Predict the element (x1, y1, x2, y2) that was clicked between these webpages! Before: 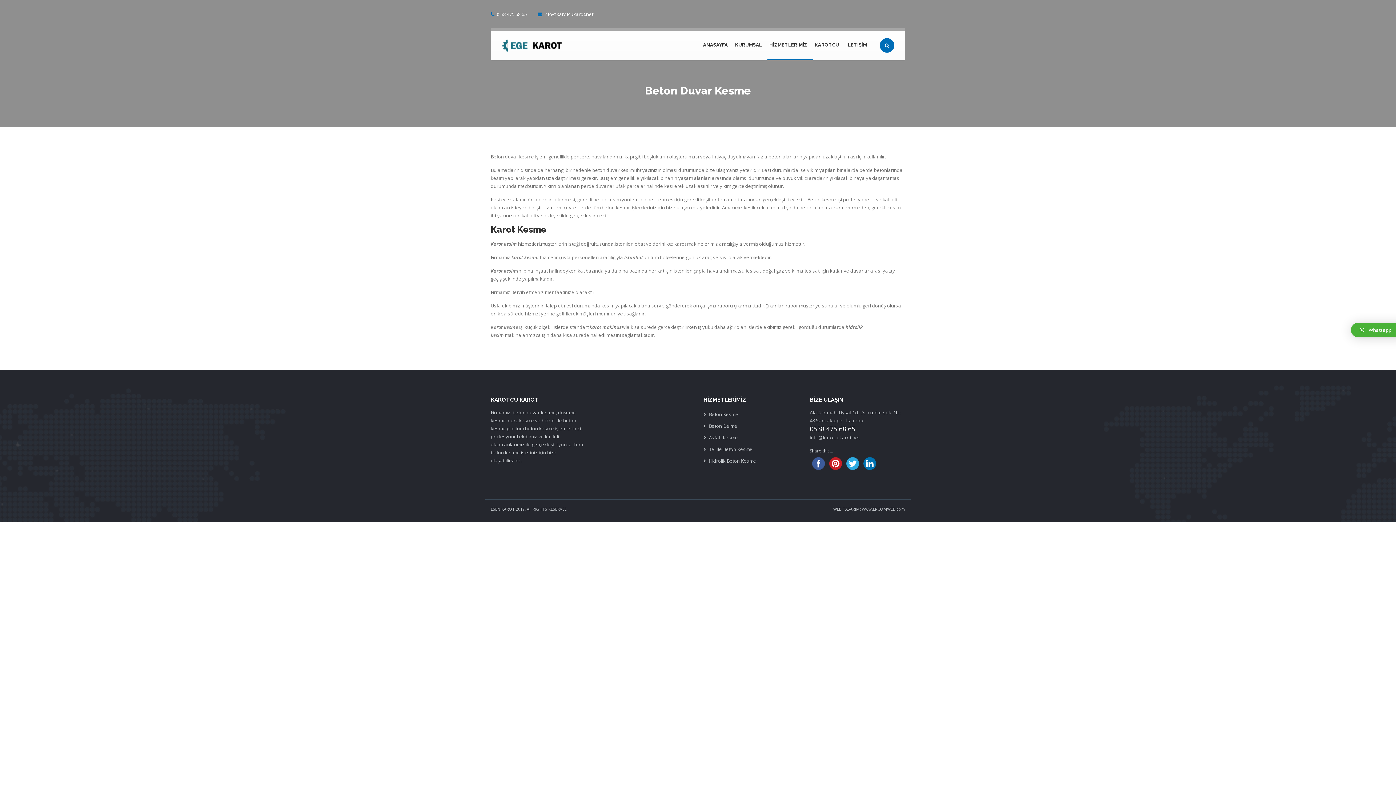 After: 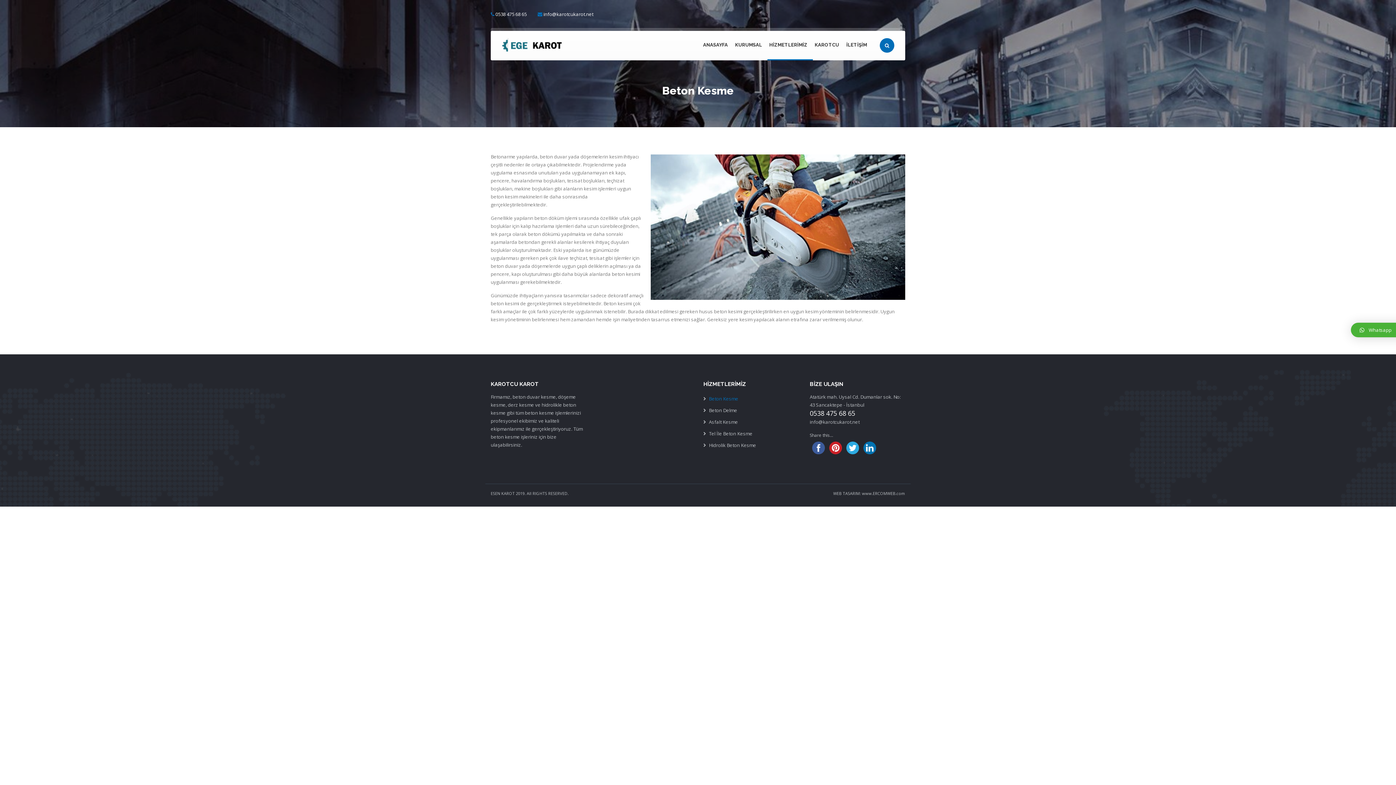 Action: label: Beton Kesme bbox: (709, 408, 799, 418)